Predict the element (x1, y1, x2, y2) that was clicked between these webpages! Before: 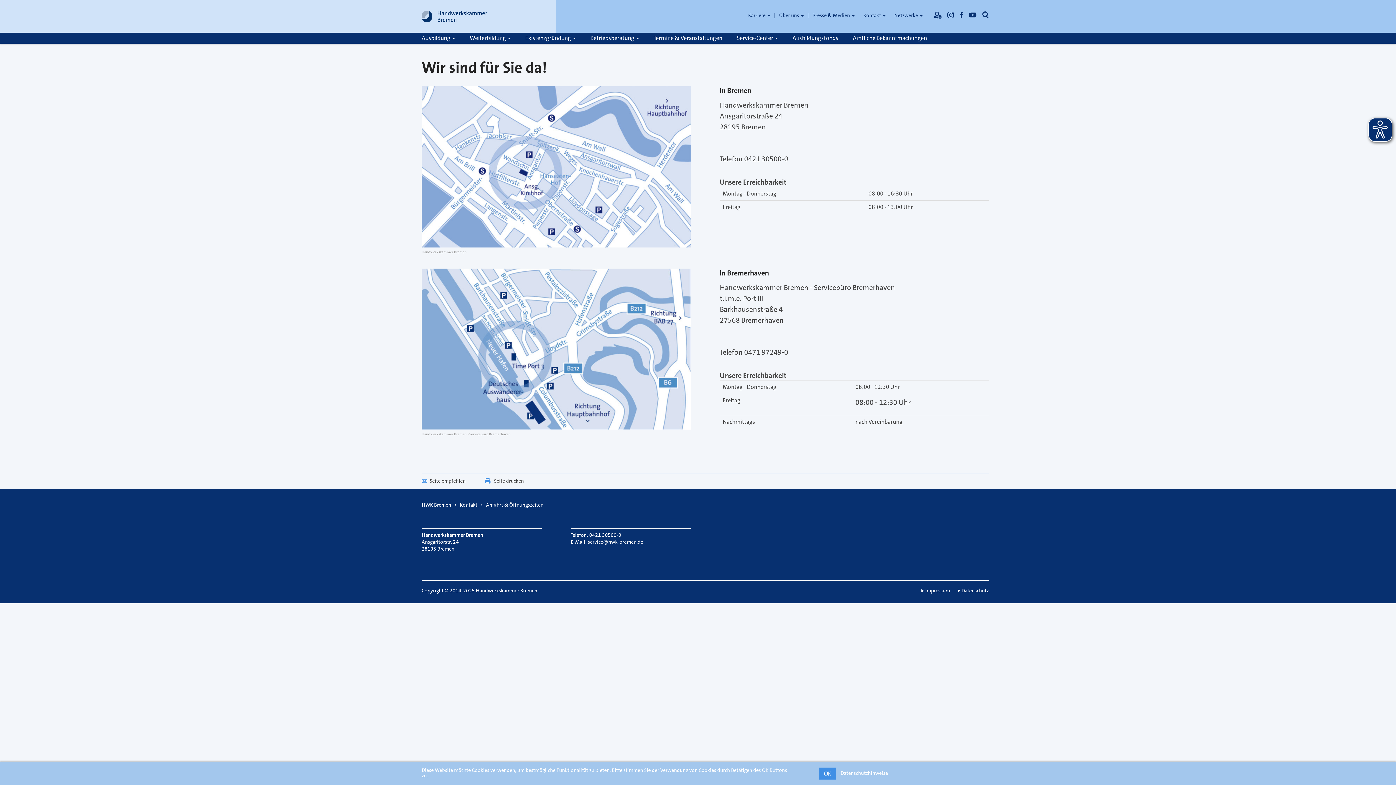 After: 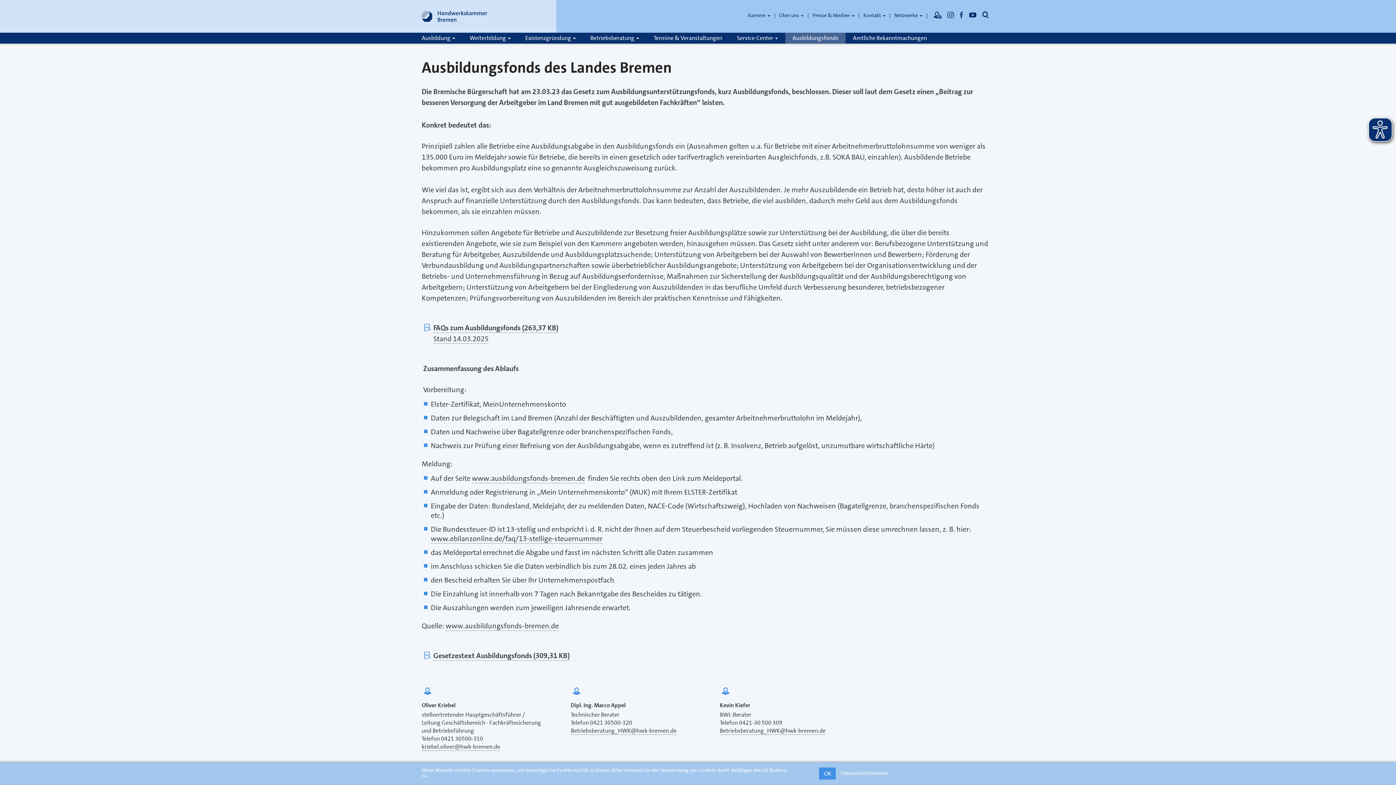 Action: label: Ausbildungsfonds bbox: (785, 32, 845, 43)